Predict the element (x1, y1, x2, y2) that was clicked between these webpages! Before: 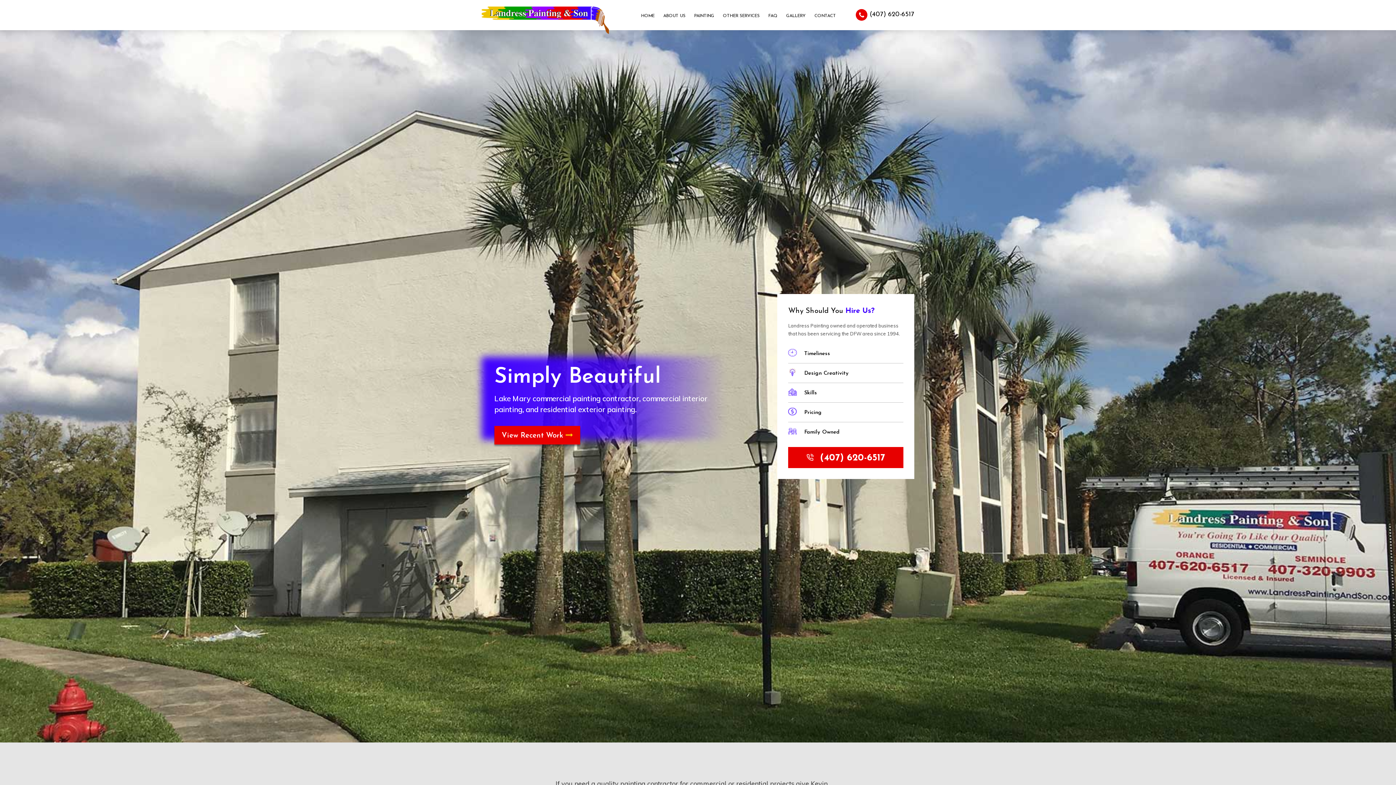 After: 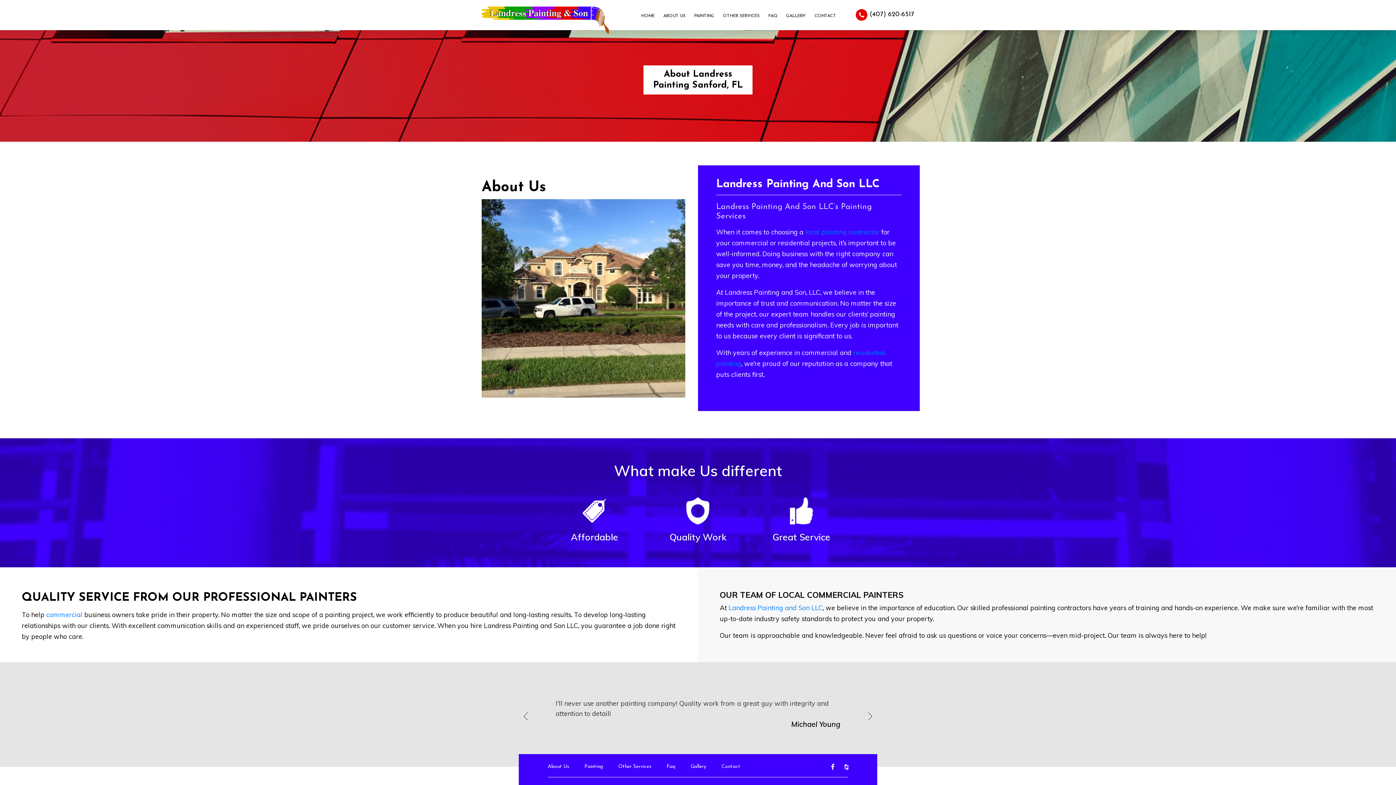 Action: label: ABOUT US bbox: (659, 6, 690, 25)